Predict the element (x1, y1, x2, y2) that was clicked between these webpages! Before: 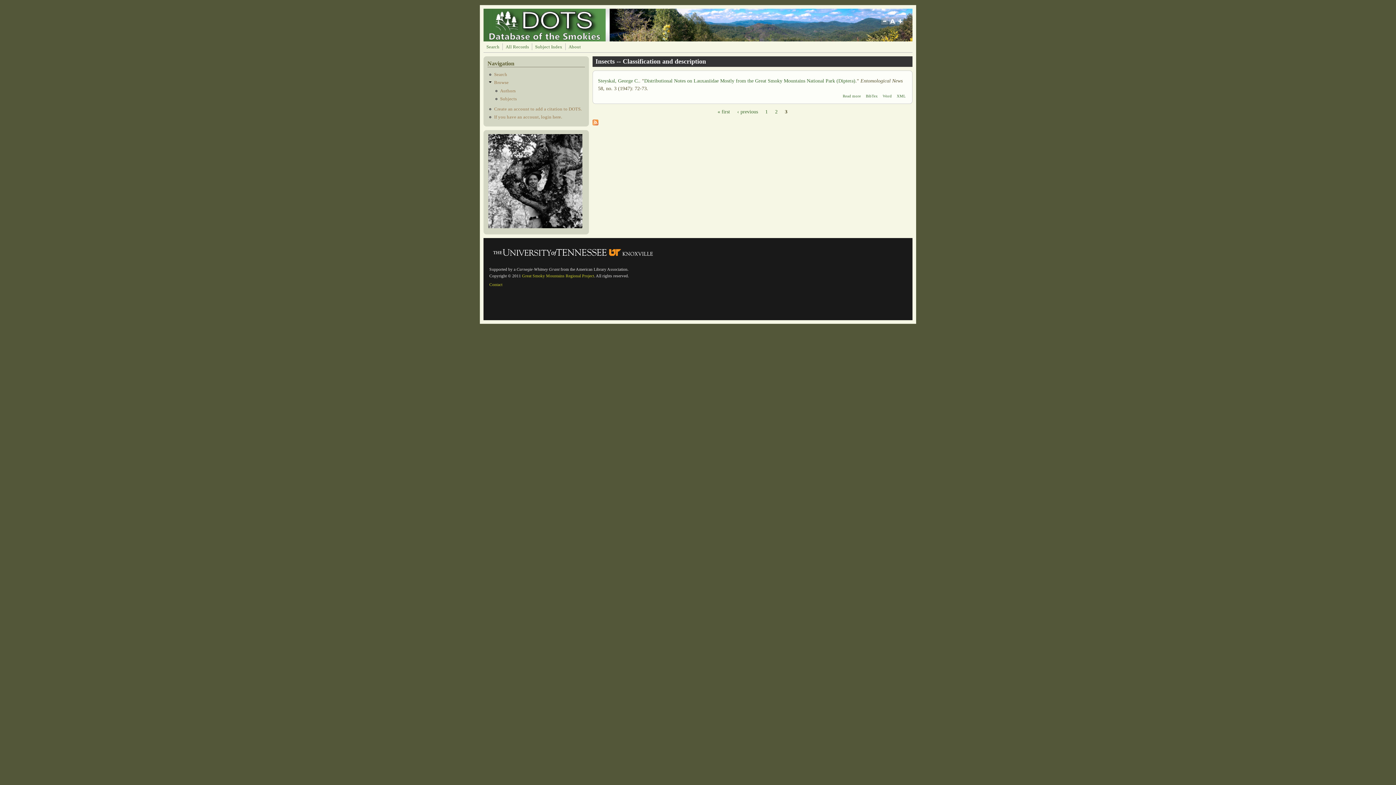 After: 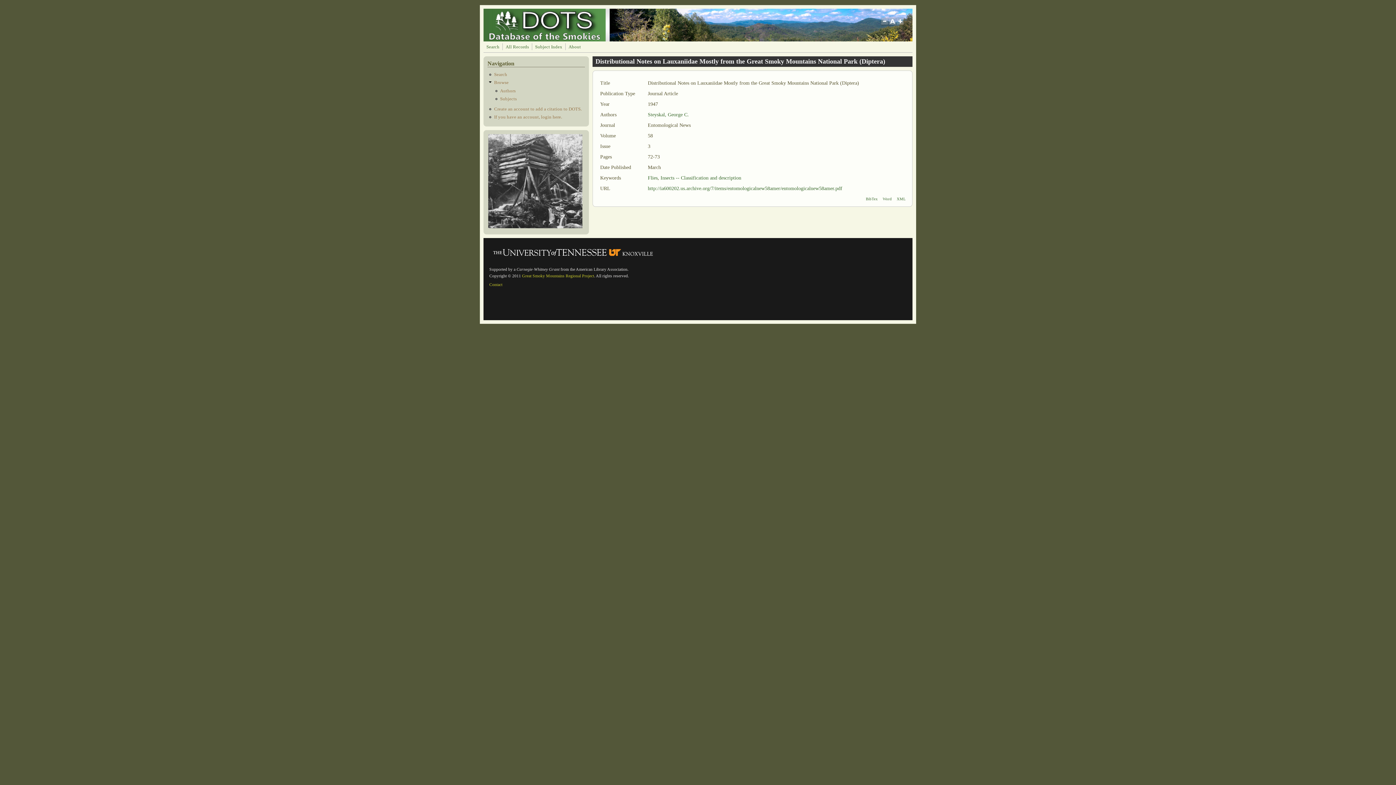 Action: label: Read more
about Distributional Notes on Lauxaniidae Mostly from the Great Smoky Mountains National Park (Diptera) bbox: (843, 94, 861, 98)